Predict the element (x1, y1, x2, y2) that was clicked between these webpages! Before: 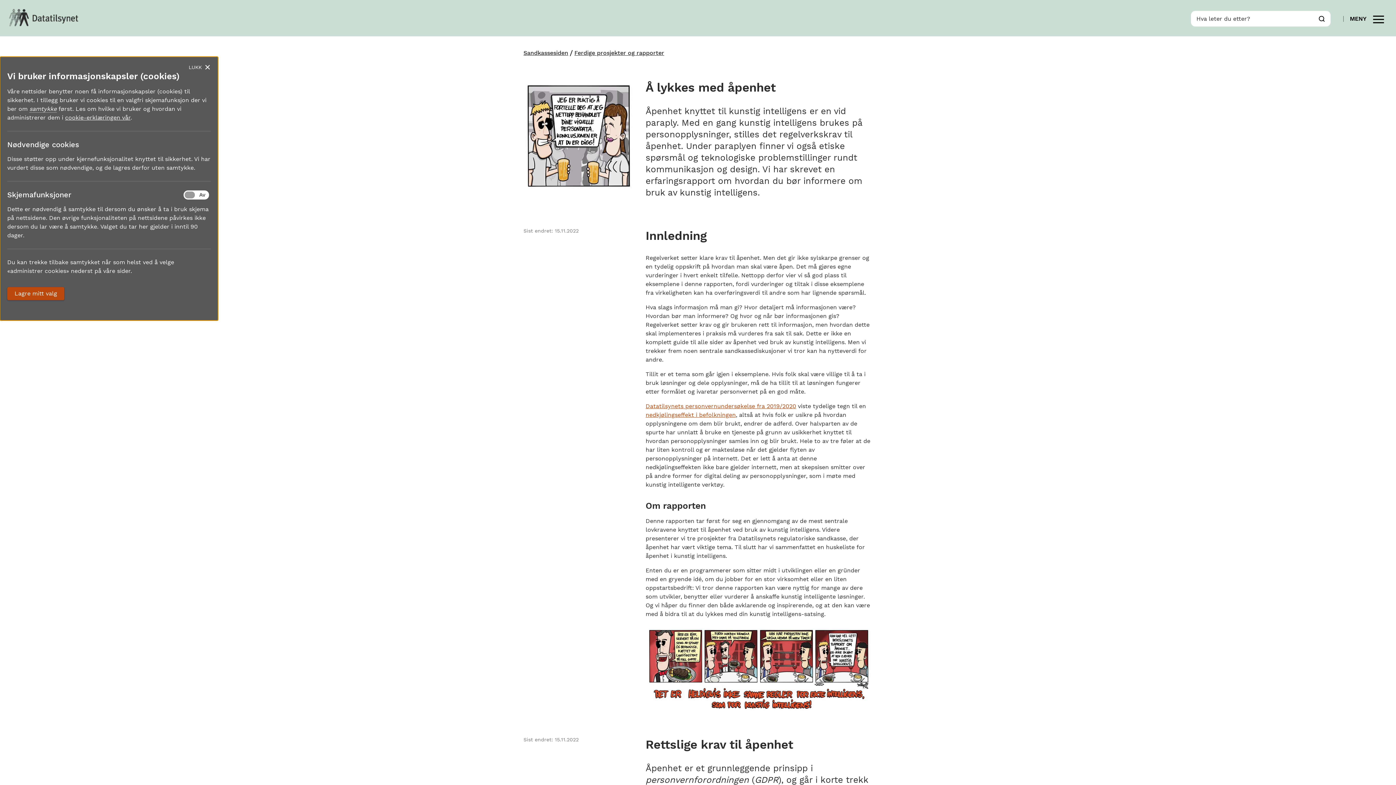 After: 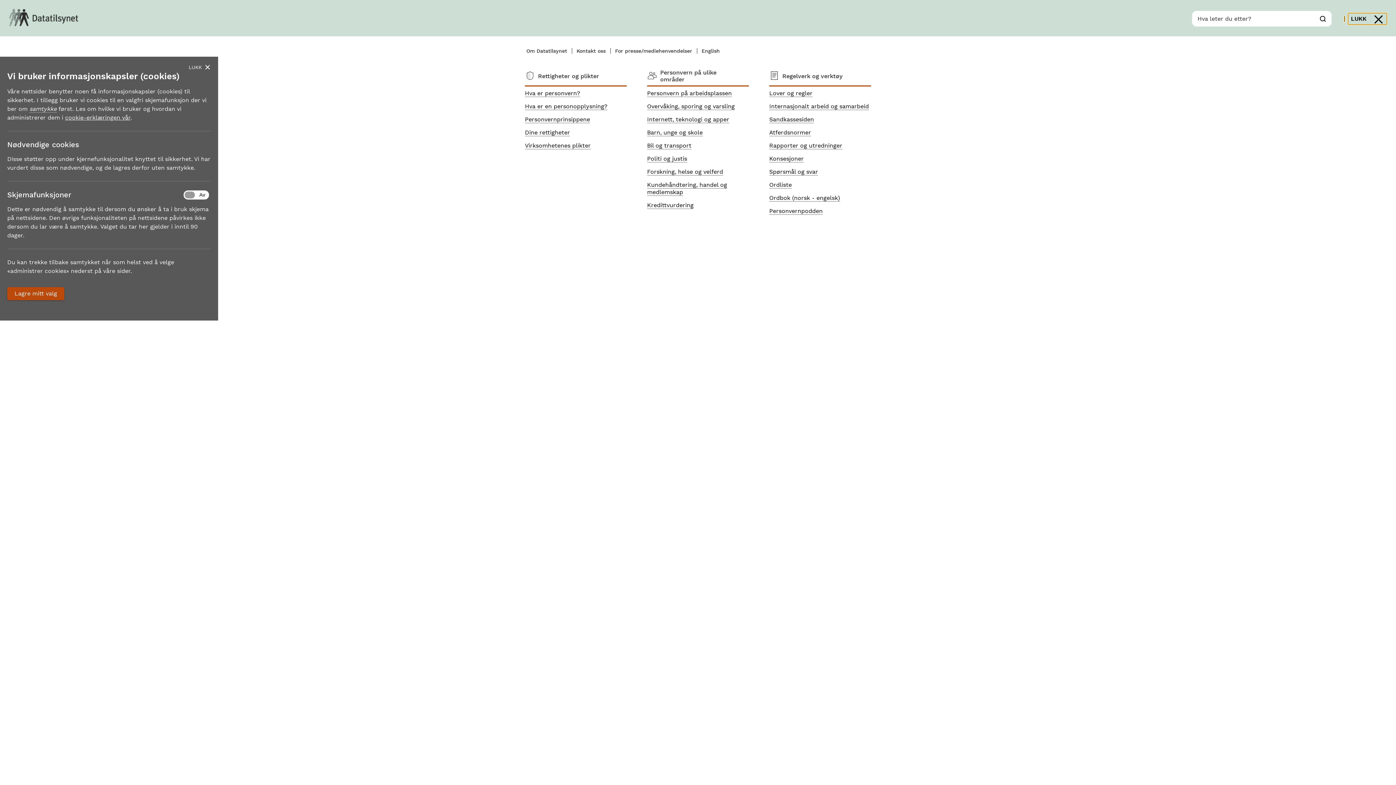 Action: bbox: (1347, 13, 1387, 24) label: MENY

VIS/SKJUL MENY